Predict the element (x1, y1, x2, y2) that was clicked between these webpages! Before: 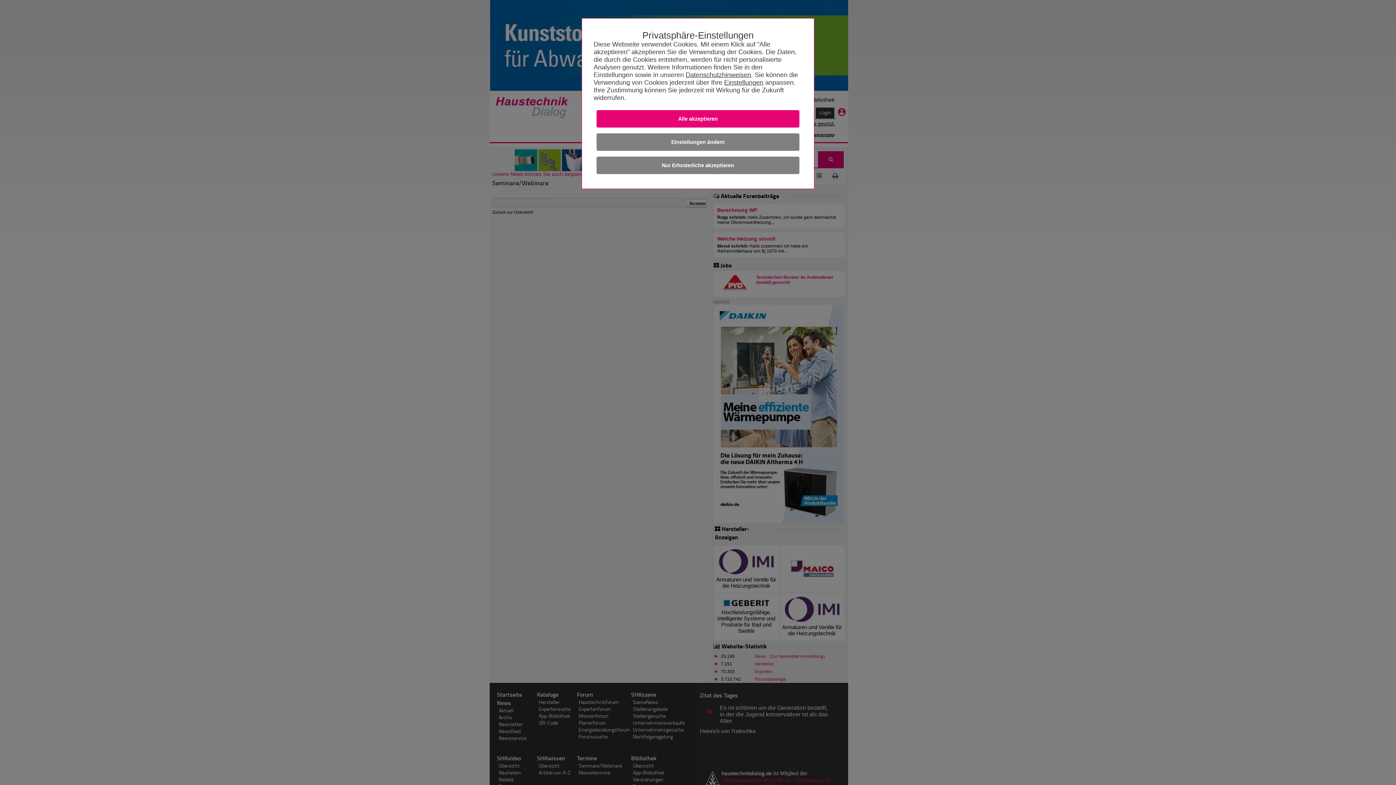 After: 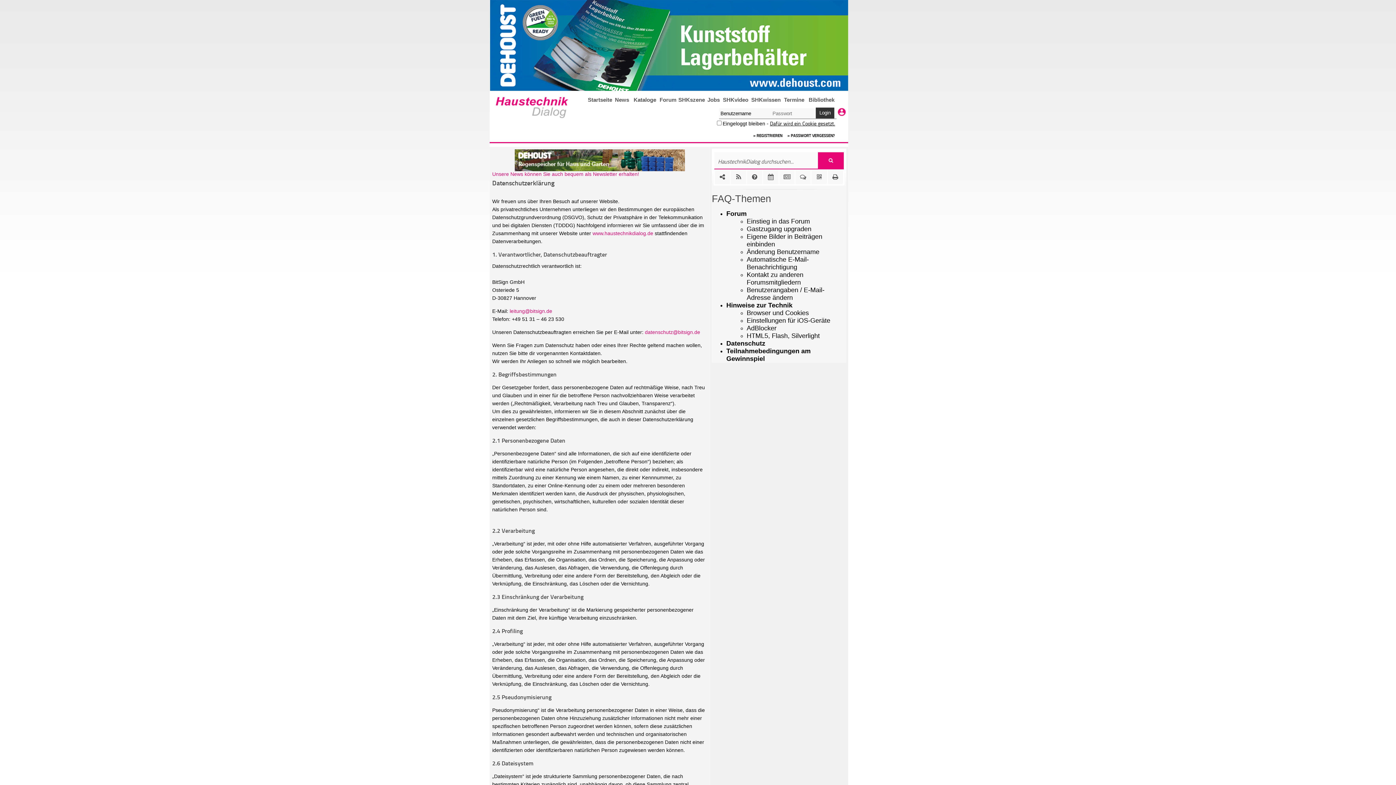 Action: bbox: (685, 71, 751, 78) label: Datenschutzhinweisen